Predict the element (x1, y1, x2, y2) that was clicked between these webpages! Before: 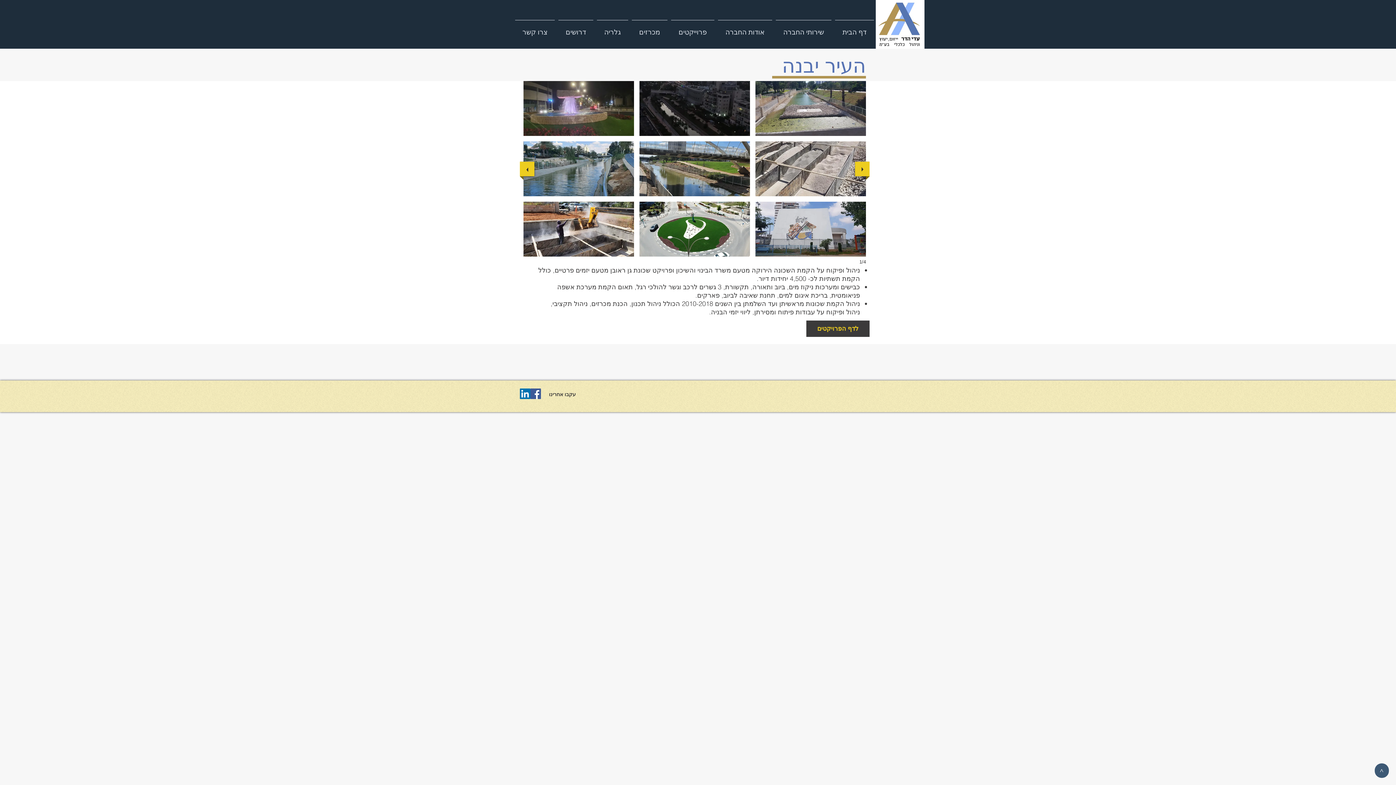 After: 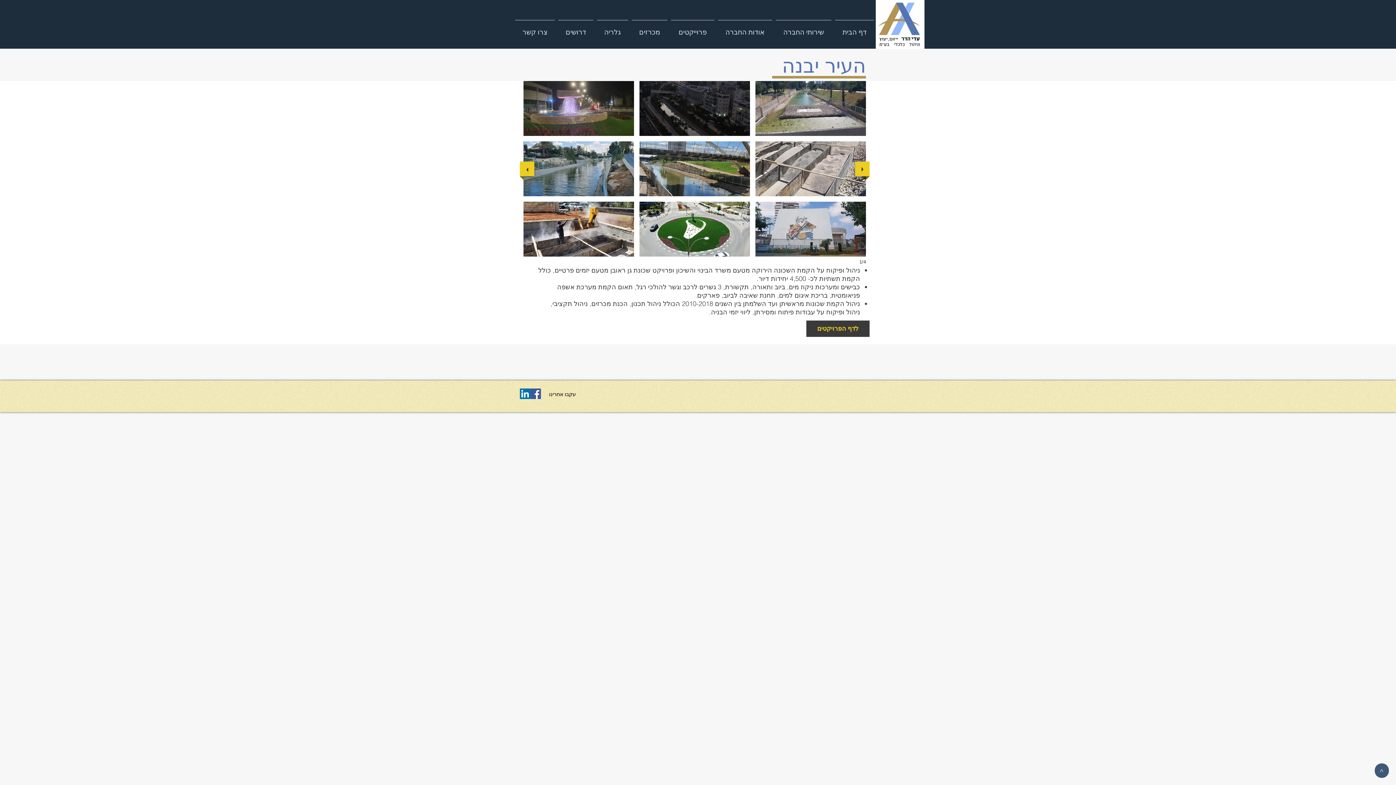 Action: bbox: (520, 161, 534, 176) label: previous